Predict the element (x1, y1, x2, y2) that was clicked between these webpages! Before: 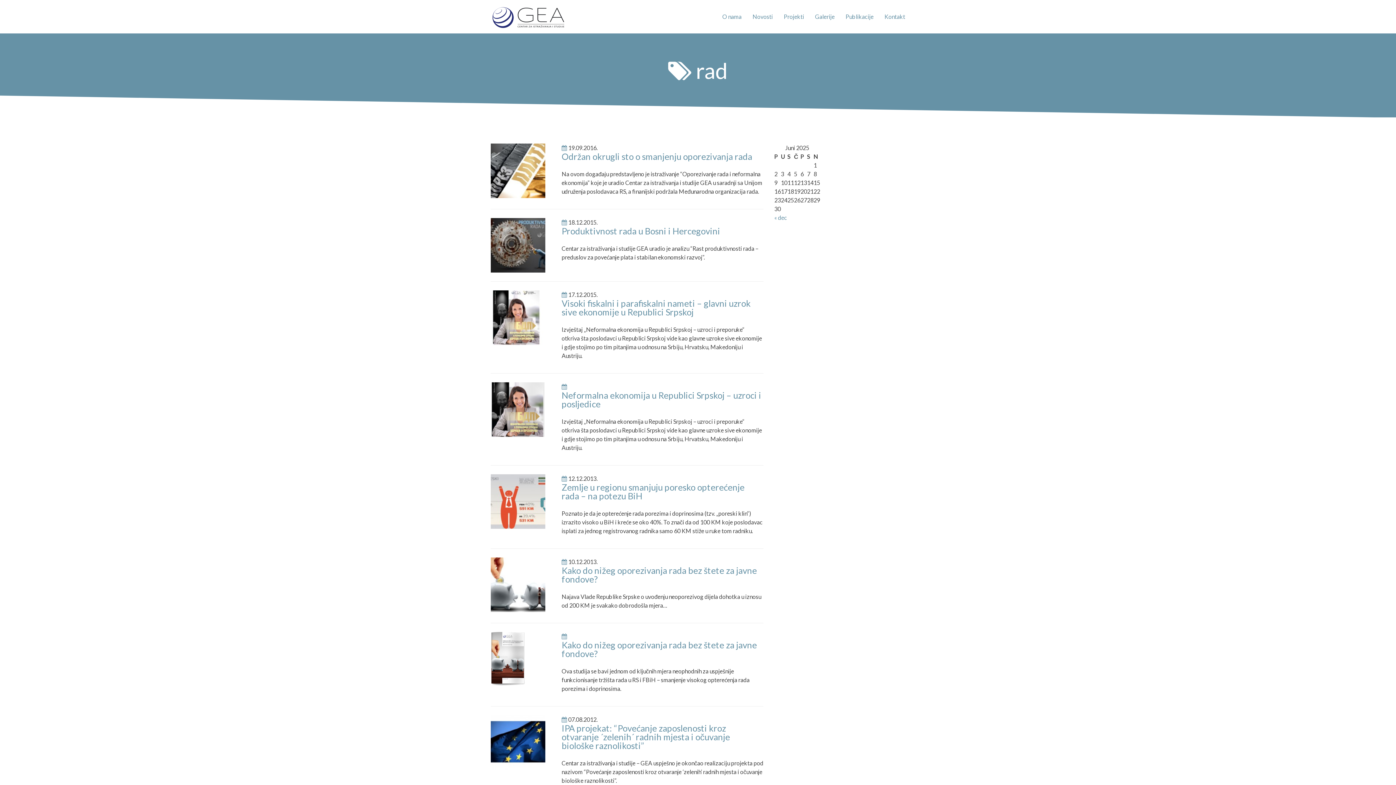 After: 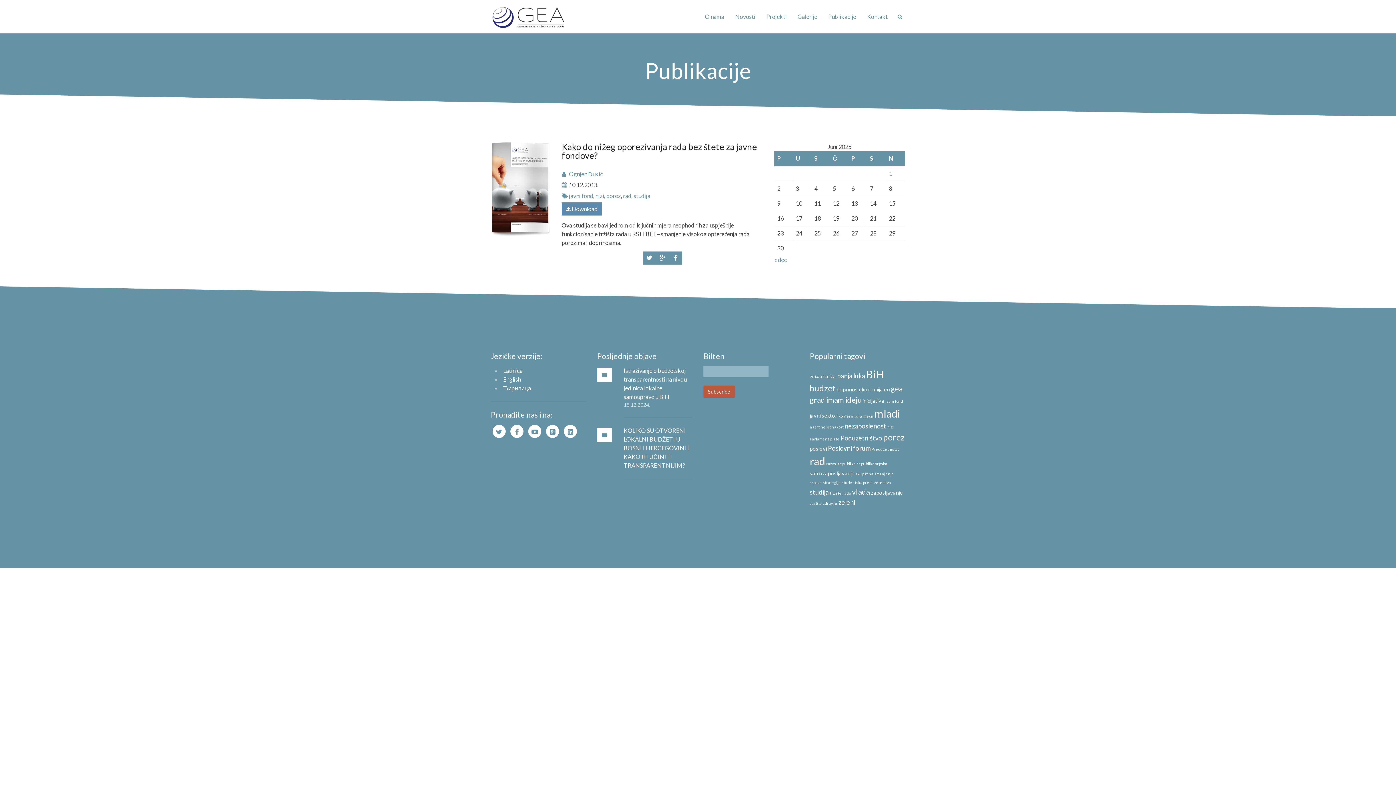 Action: label: Kako do nižeg oporezivanja rada bez štete za javne fondove? bbox: (561, 640, 757, 659)